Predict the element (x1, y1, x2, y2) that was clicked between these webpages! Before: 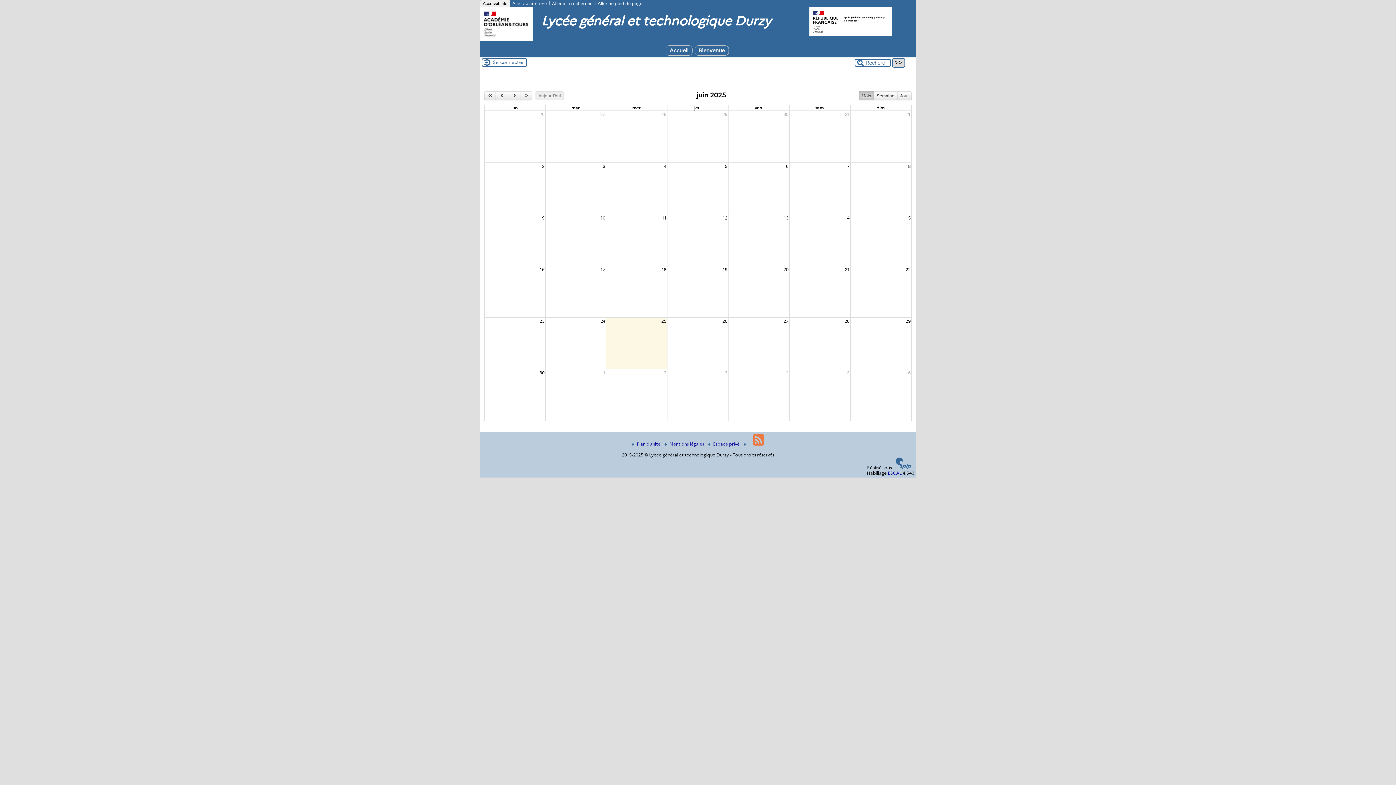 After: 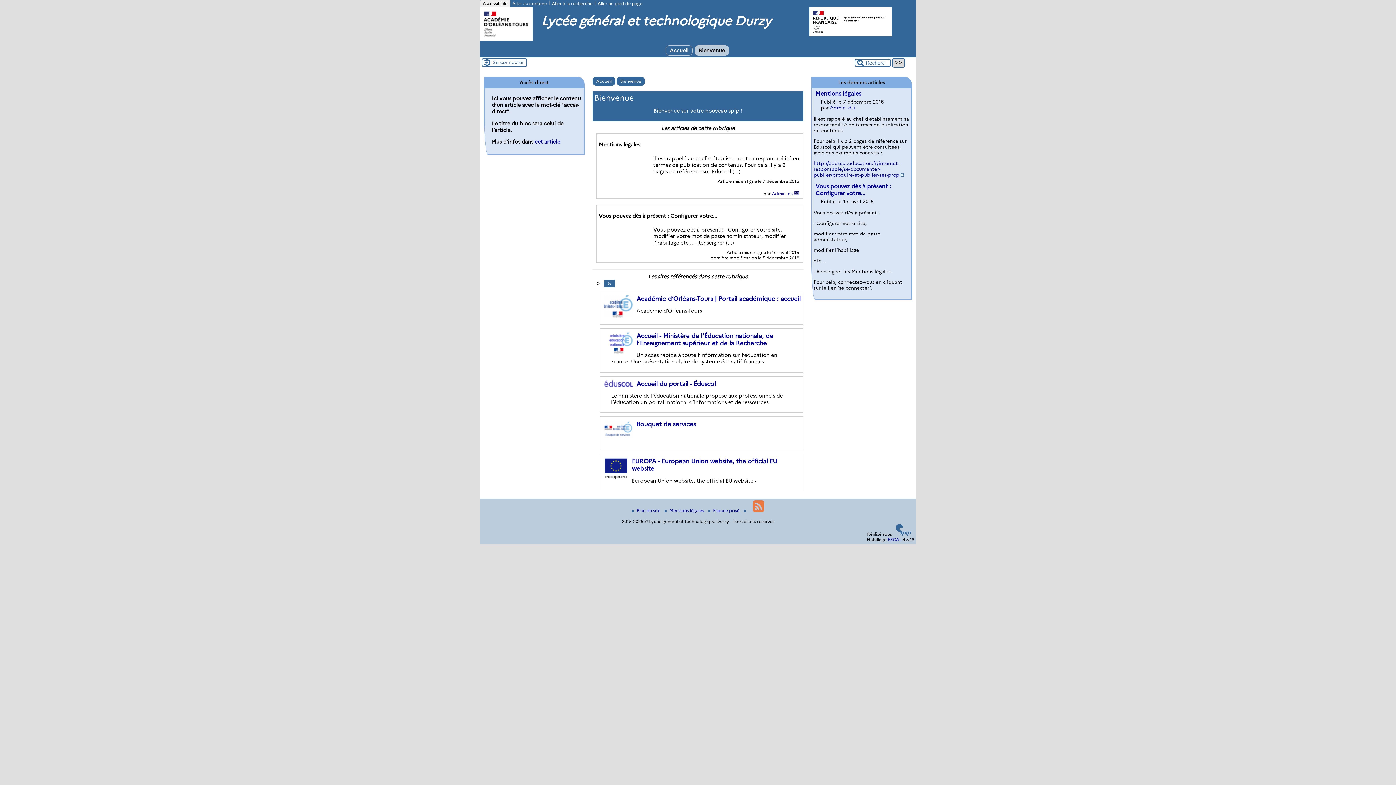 Action: bbox: (694, 45, 729, 55) label: Bienvenue